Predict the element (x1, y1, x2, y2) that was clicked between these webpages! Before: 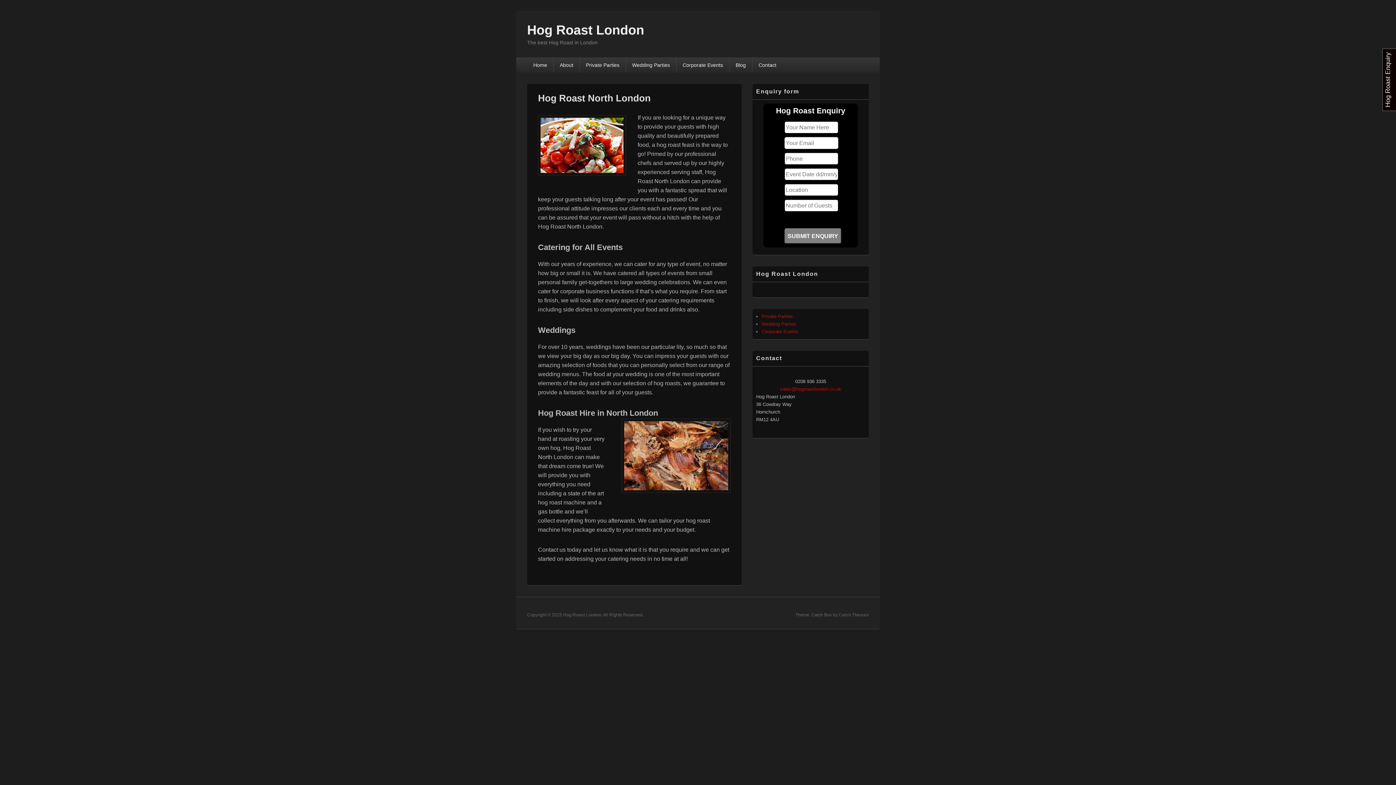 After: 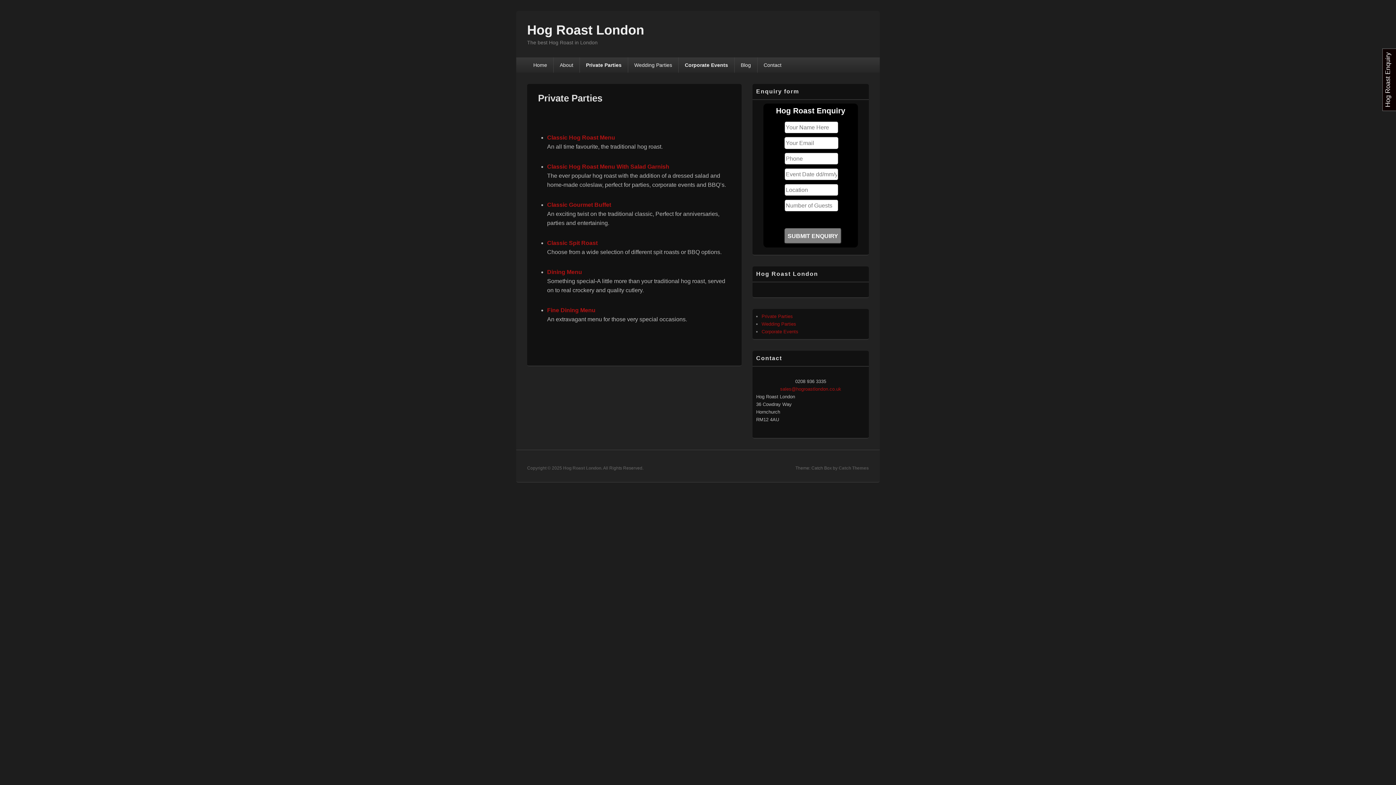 Action: label: Corporate Events bbox: (676, 57, 729, 72)